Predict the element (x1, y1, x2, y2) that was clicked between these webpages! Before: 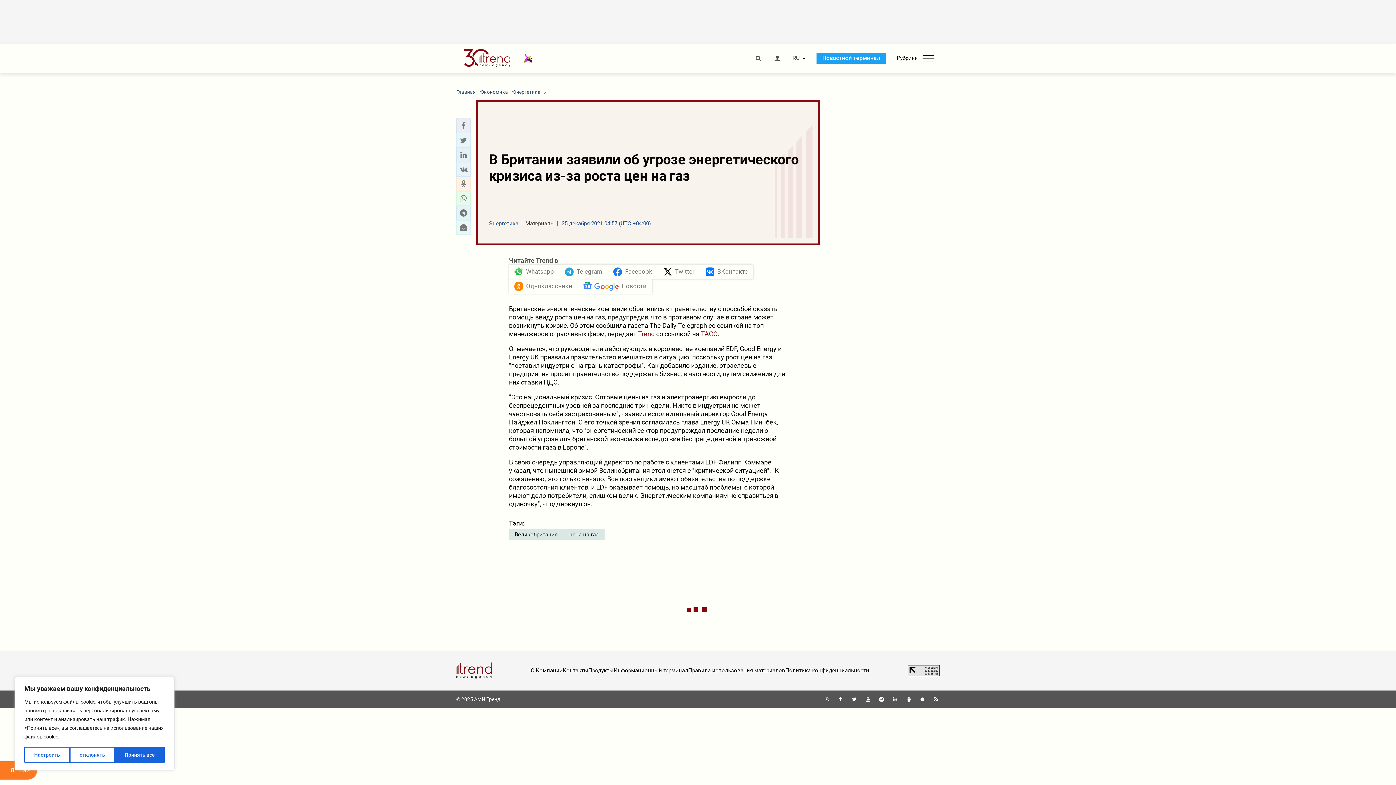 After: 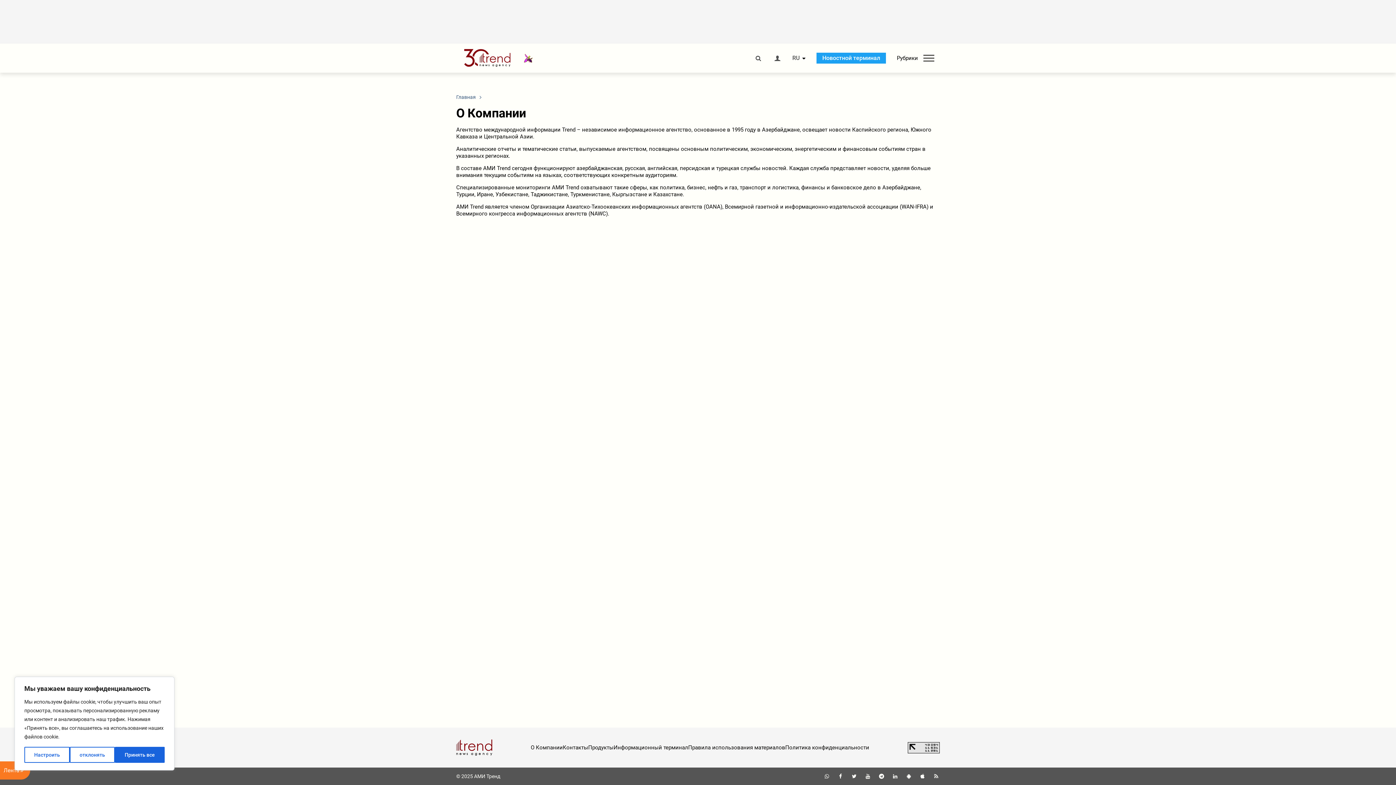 Action: bbox: (530, 667, 562, 674) label: О Компании